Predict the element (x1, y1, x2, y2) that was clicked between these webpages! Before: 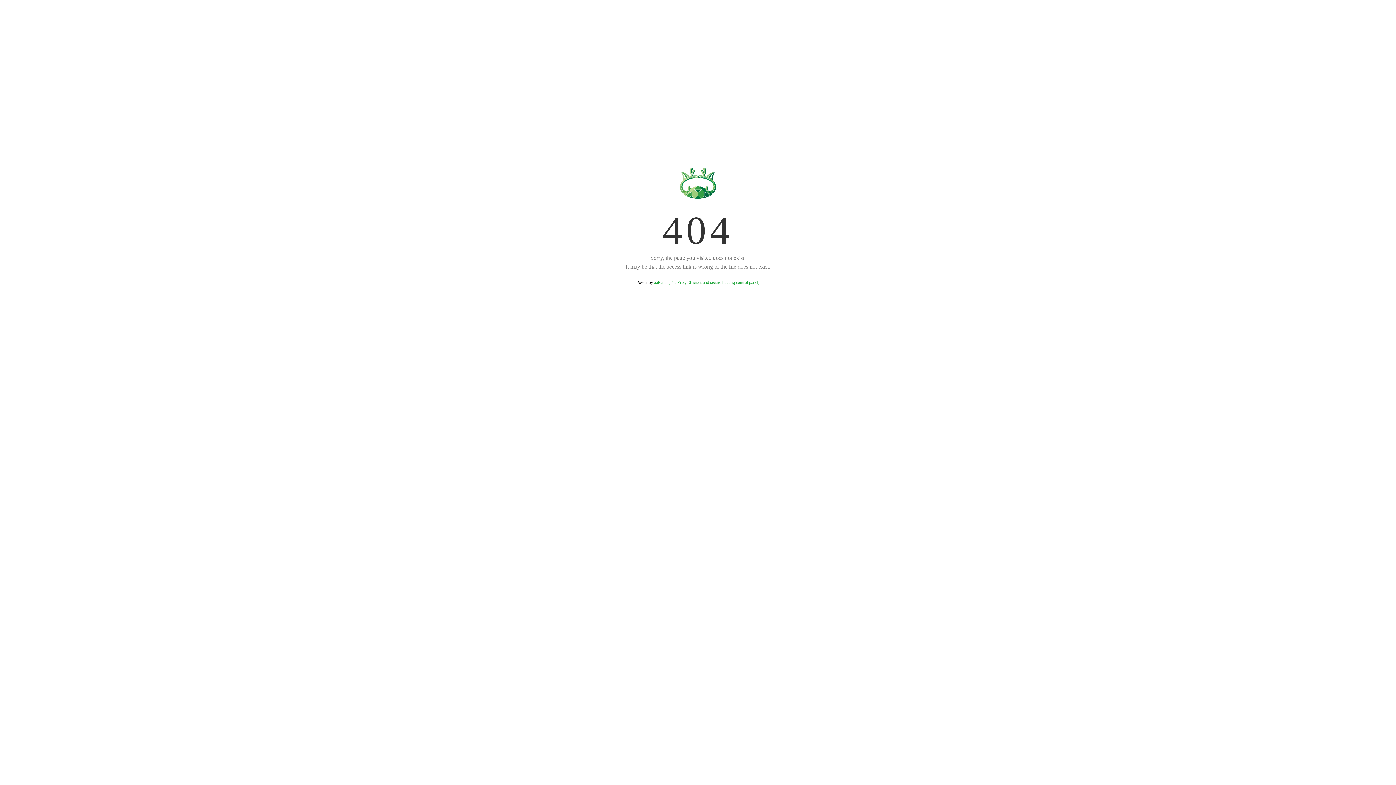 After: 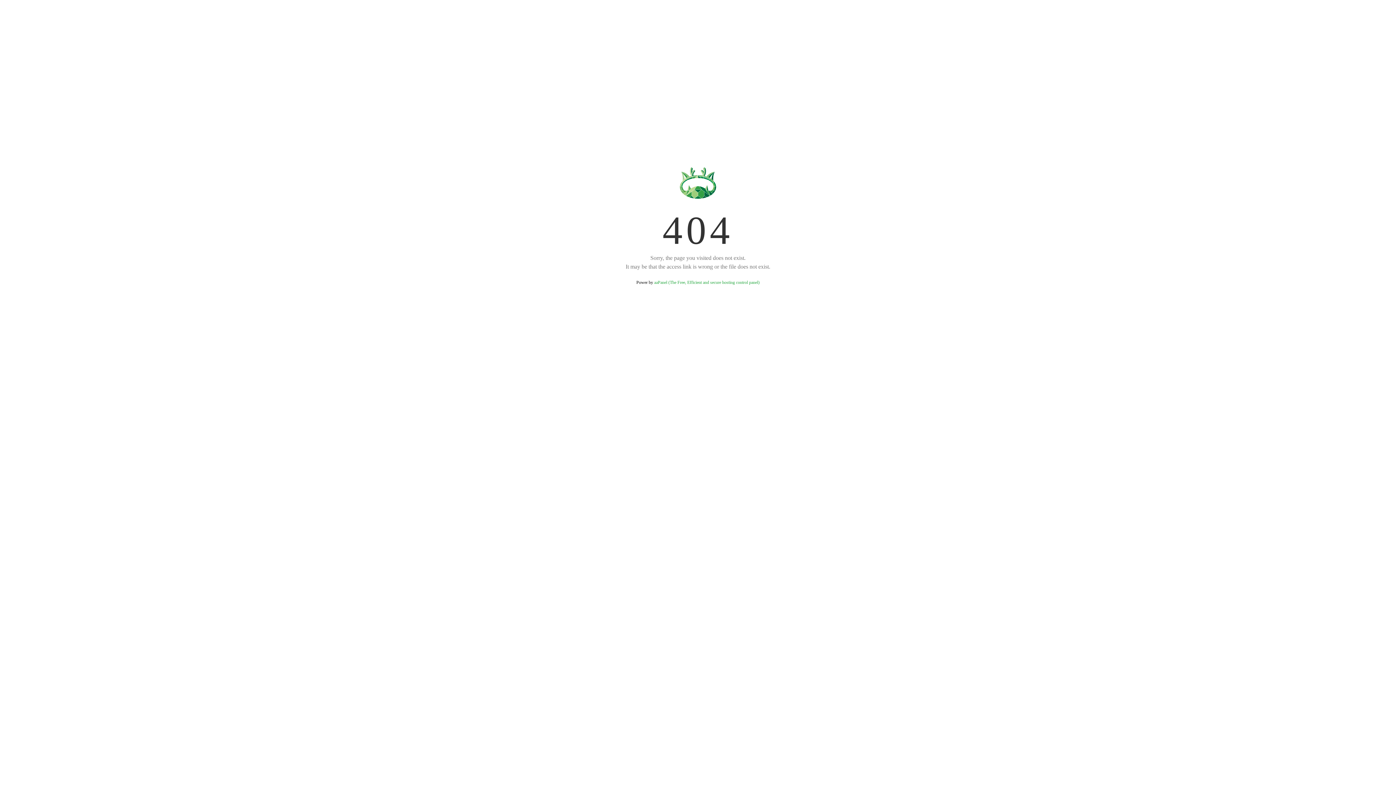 Action: label: aaPanel (The Free, Efficient and secure hosting control panel) bbox: (654, 280, 759, 285)